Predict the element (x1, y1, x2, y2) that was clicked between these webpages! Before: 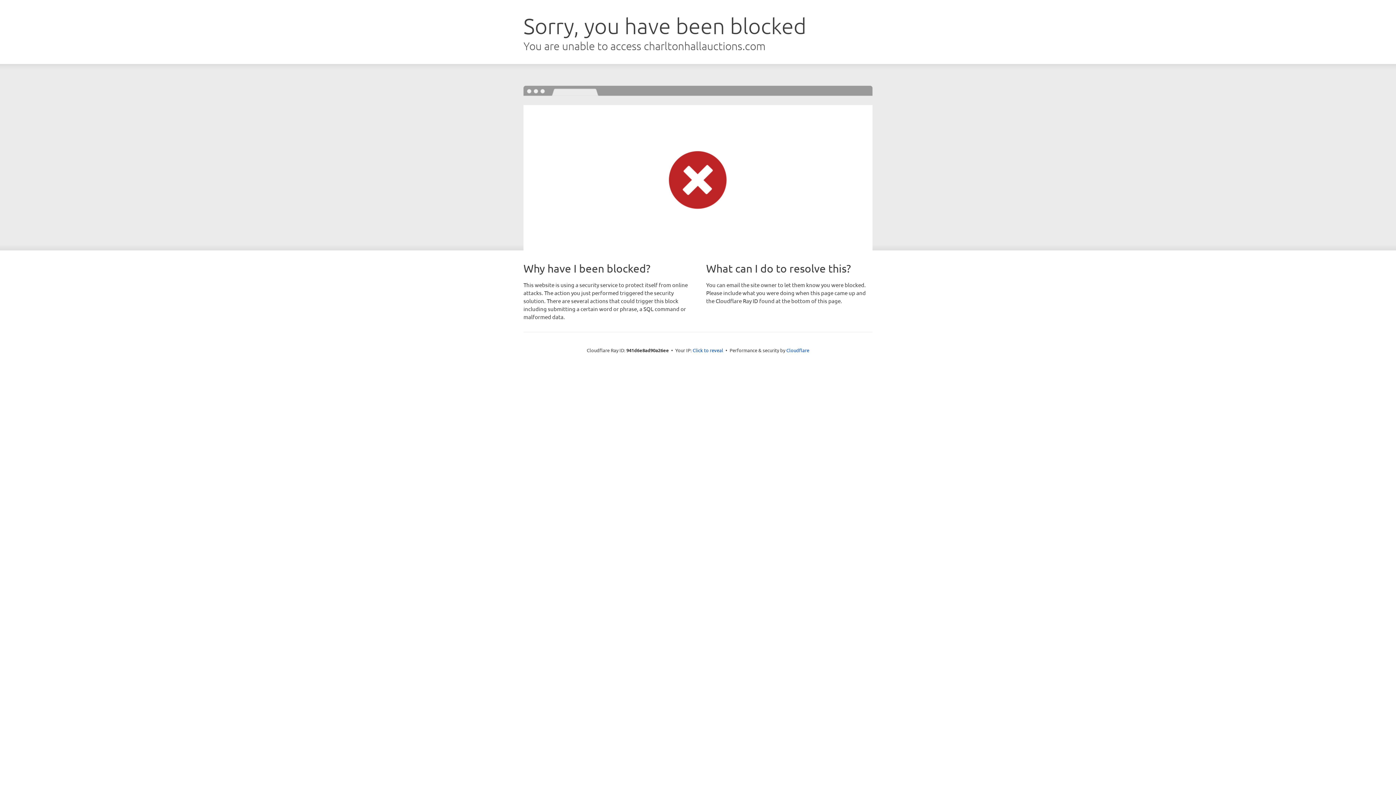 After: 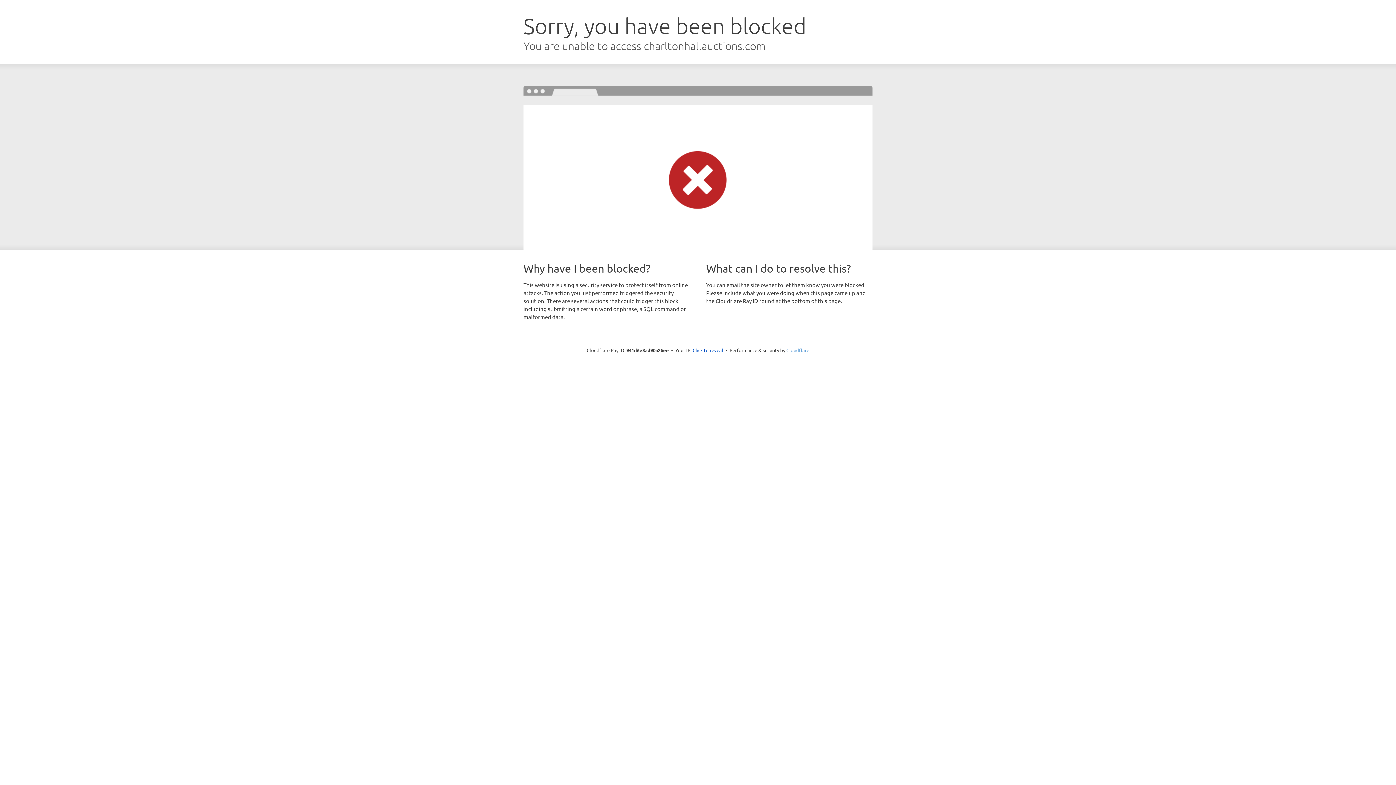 Action: label: Cloudflare bbox: (786, 347, 809, 353)